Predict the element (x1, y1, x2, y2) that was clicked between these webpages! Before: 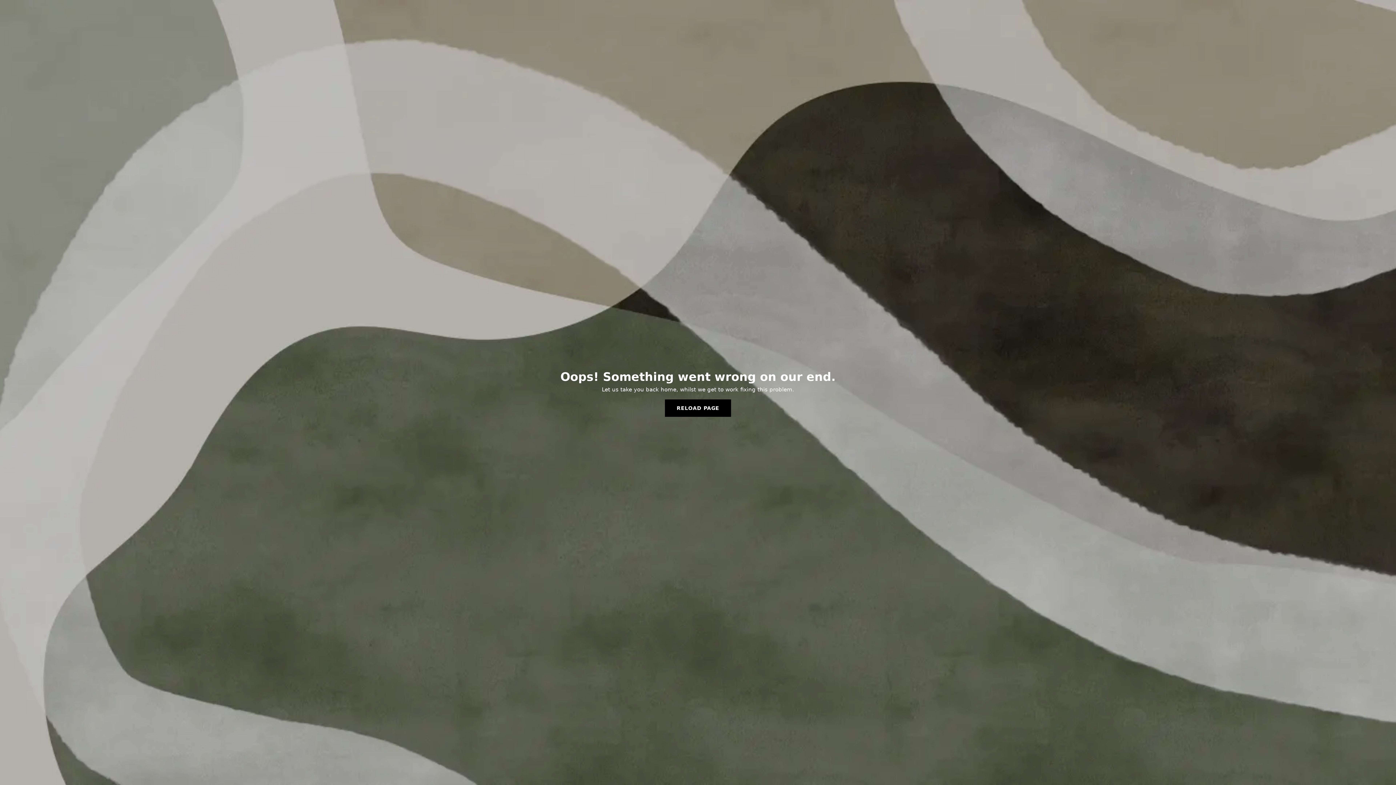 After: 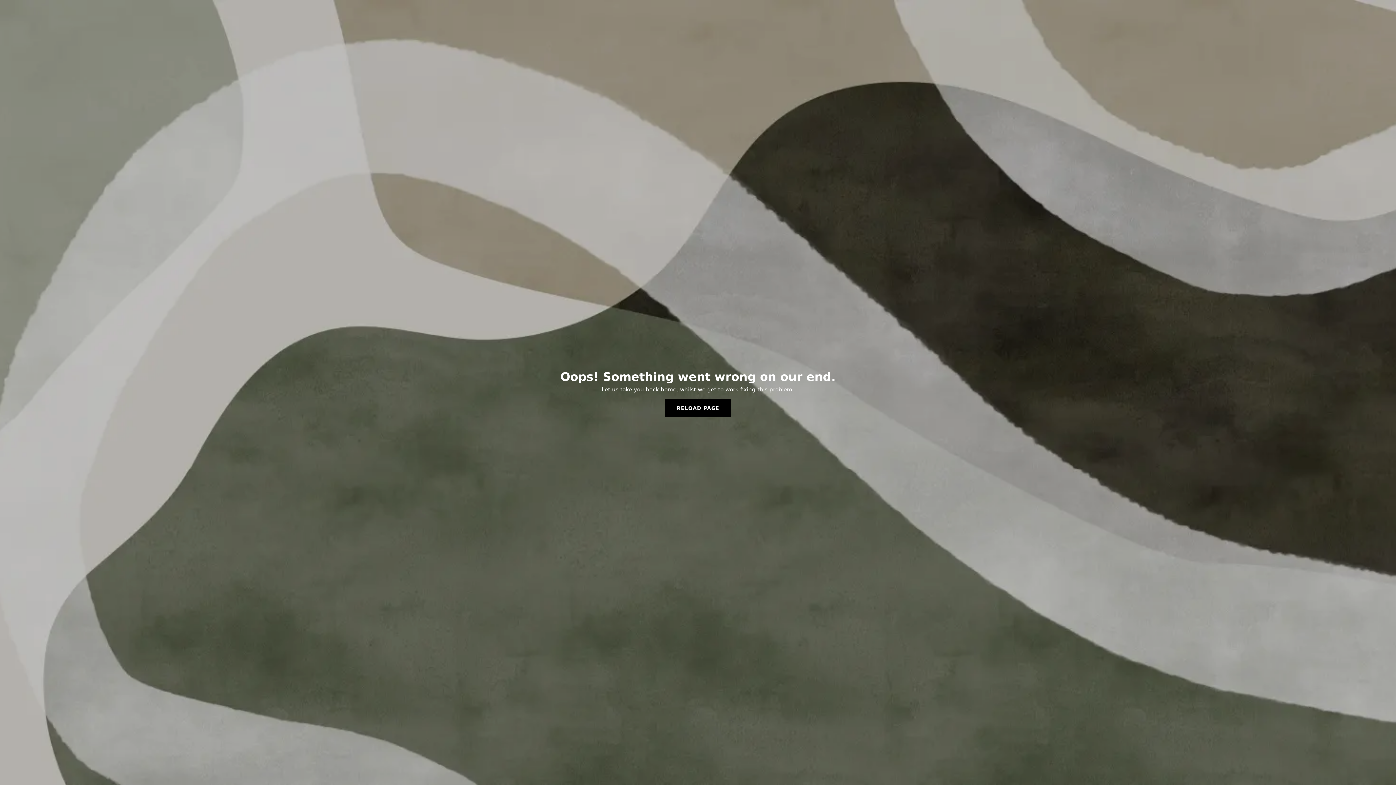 Action: bbox: (665, 399, 731, 417) label: RELOAD PAGE